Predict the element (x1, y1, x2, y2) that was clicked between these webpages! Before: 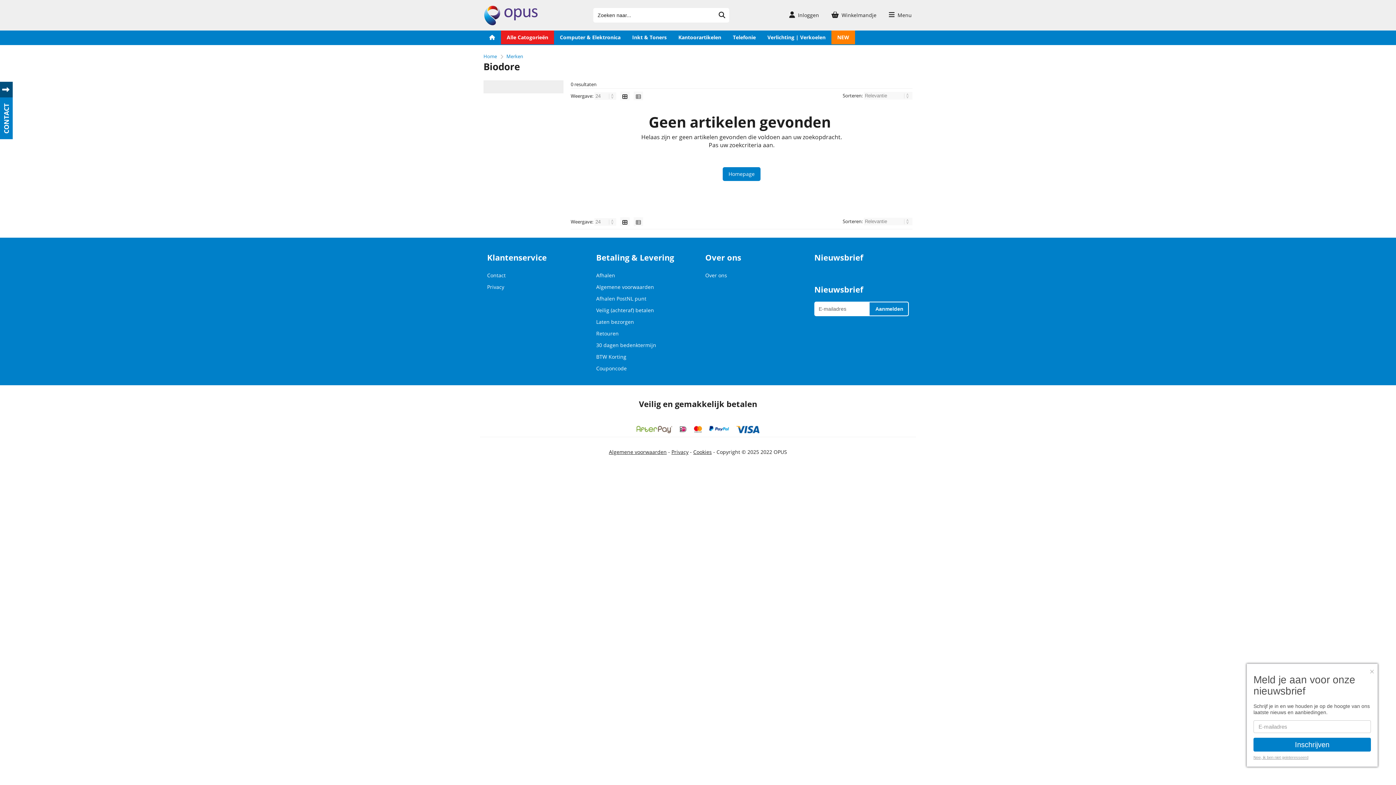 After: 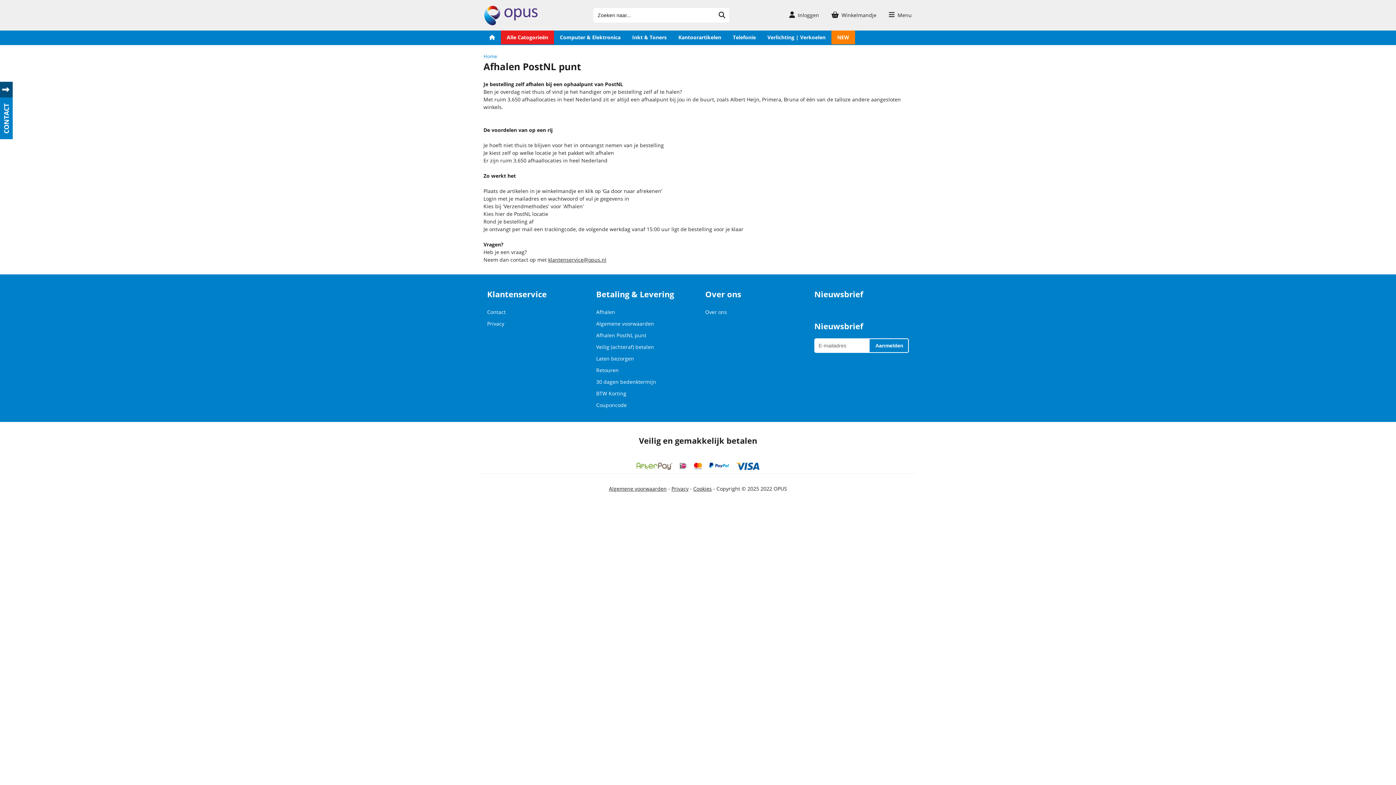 Action: bbox: (596, 295, 646, 302) label: Afhalen PostNL punt